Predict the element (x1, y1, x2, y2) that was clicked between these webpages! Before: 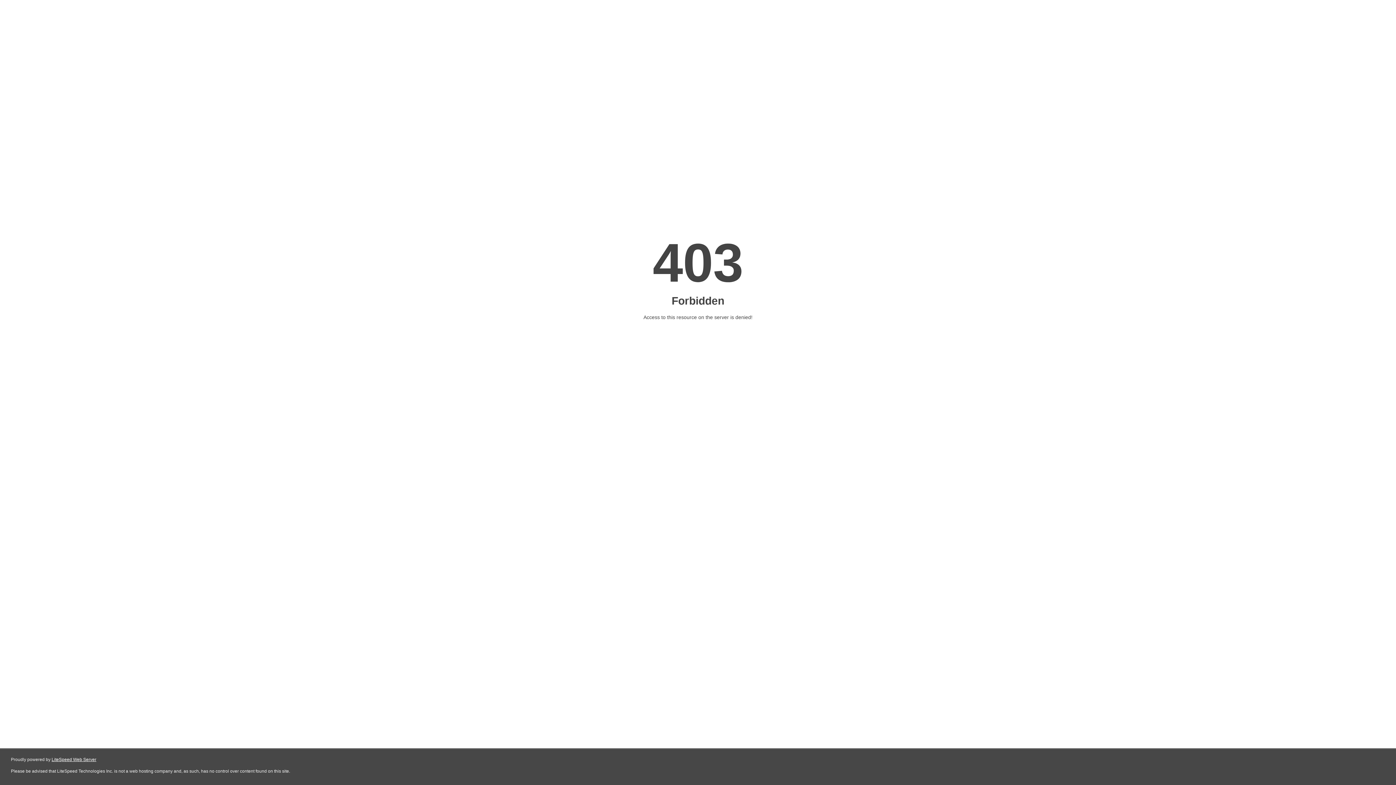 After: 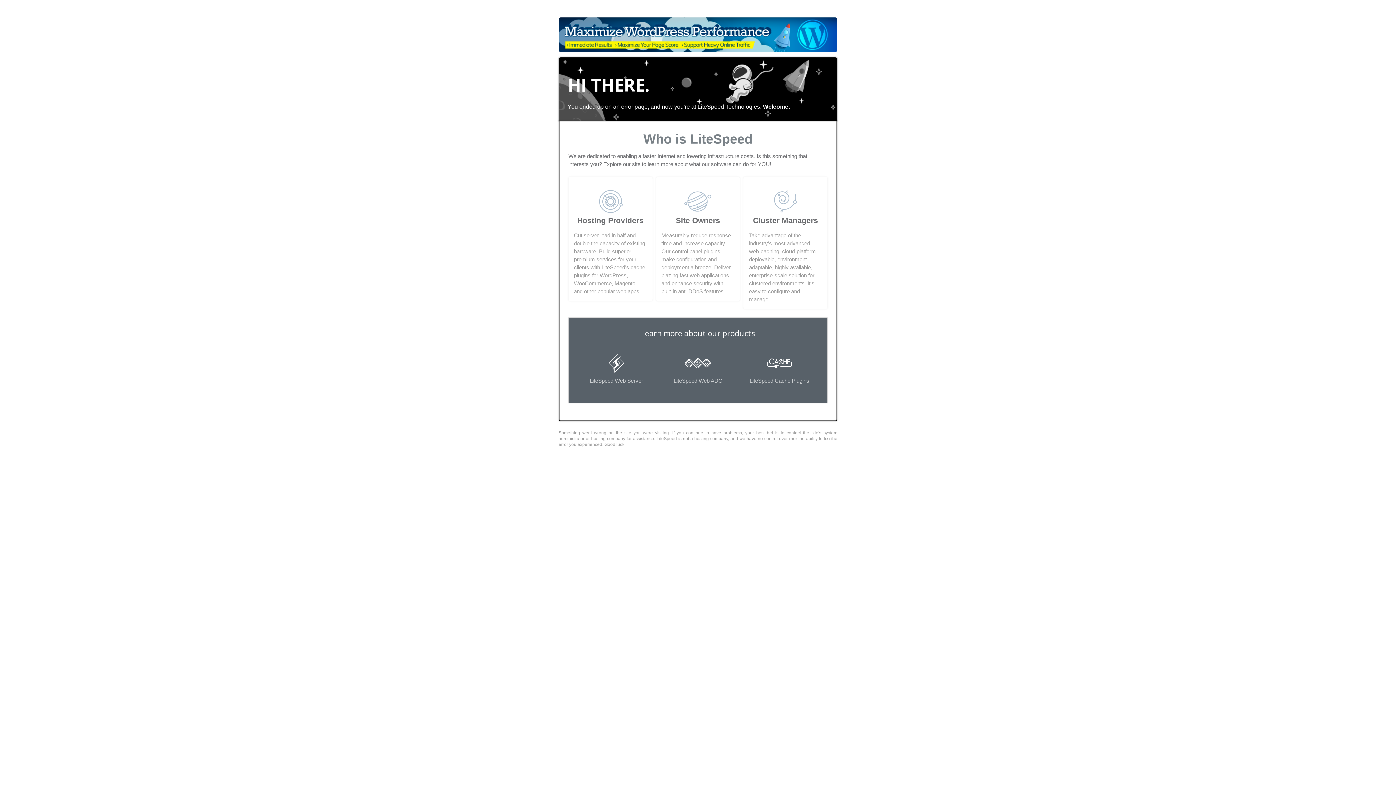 Action: bbox: (51, 757, 96, 762) label: LiteSpeed Web Server